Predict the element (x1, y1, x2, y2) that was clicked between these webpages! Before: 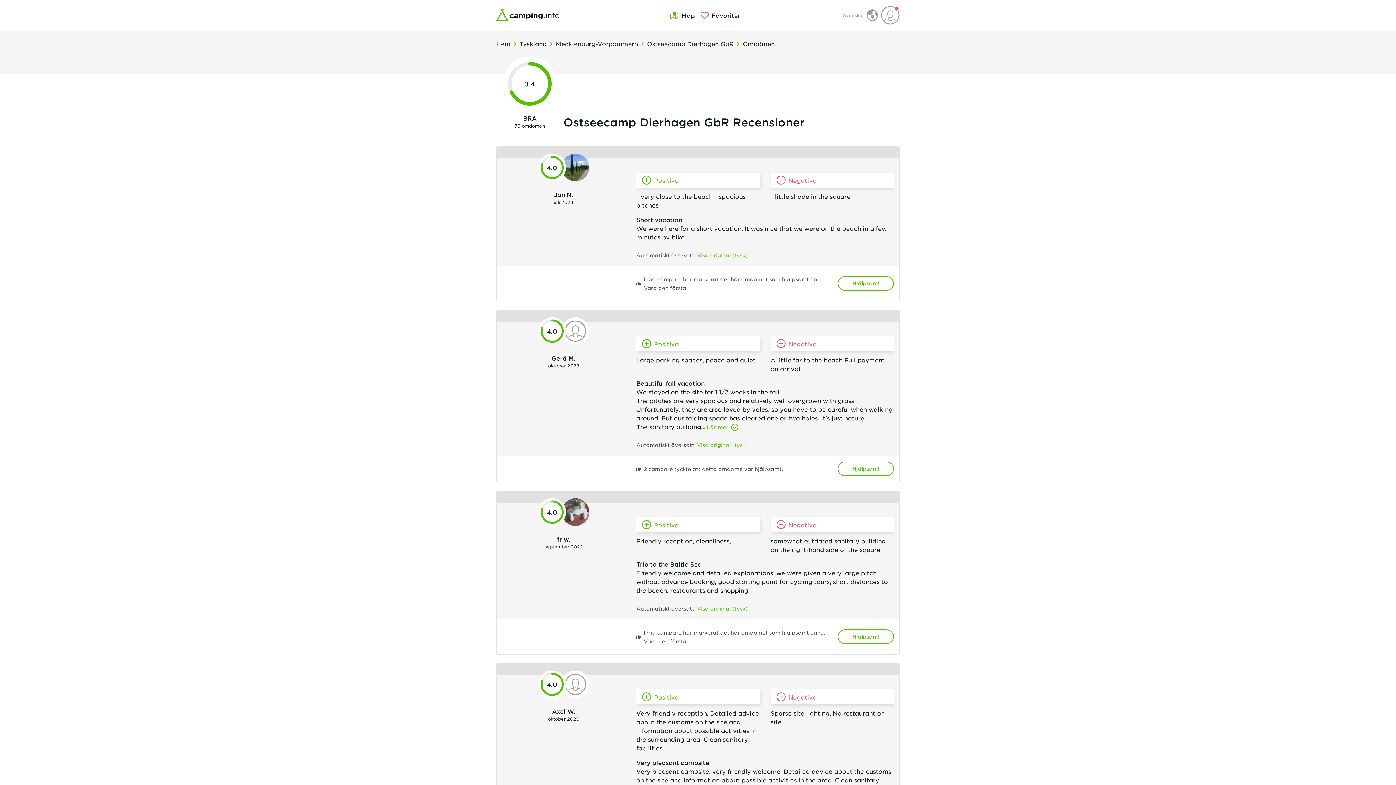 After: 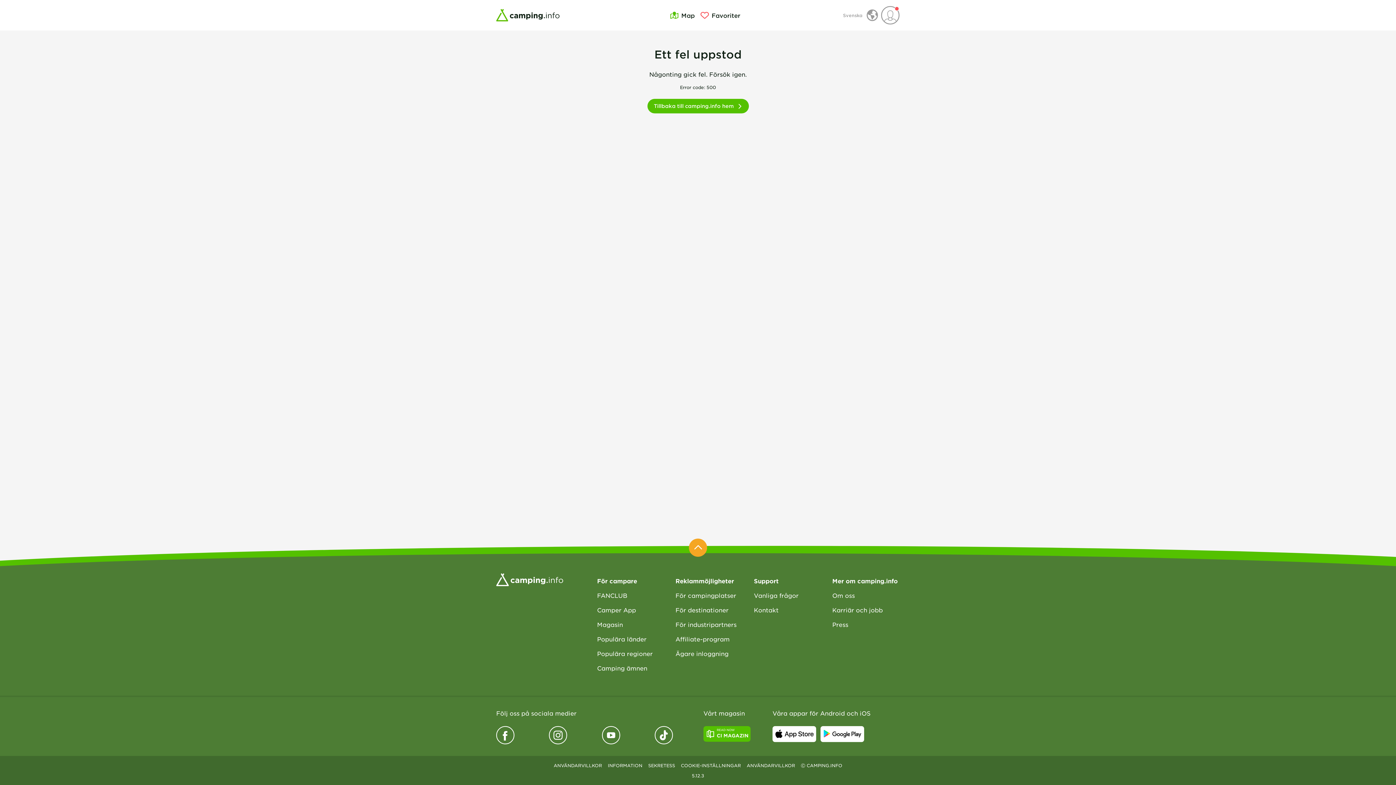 Action: label: Mecklenburg-Vorpommern bbox: (556, 39, 638, 48)